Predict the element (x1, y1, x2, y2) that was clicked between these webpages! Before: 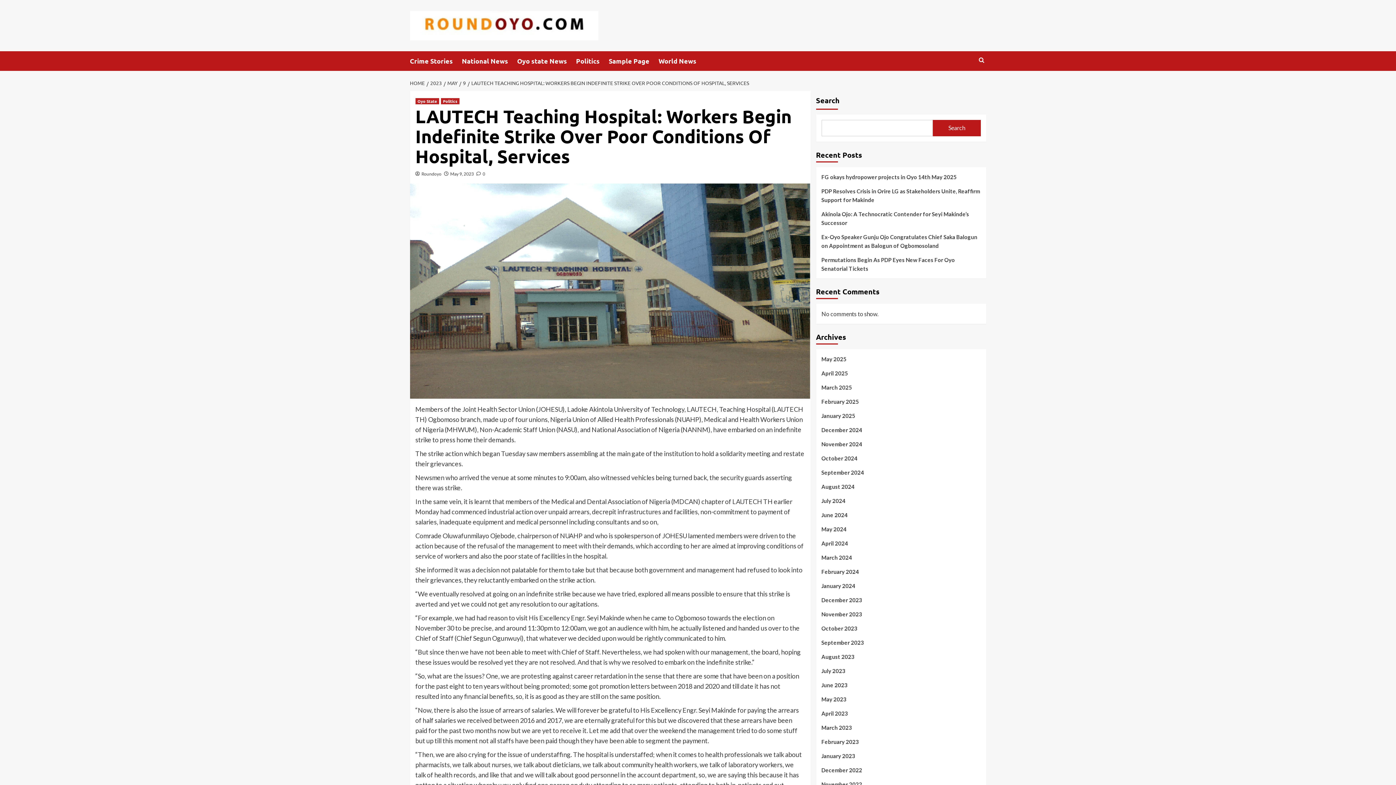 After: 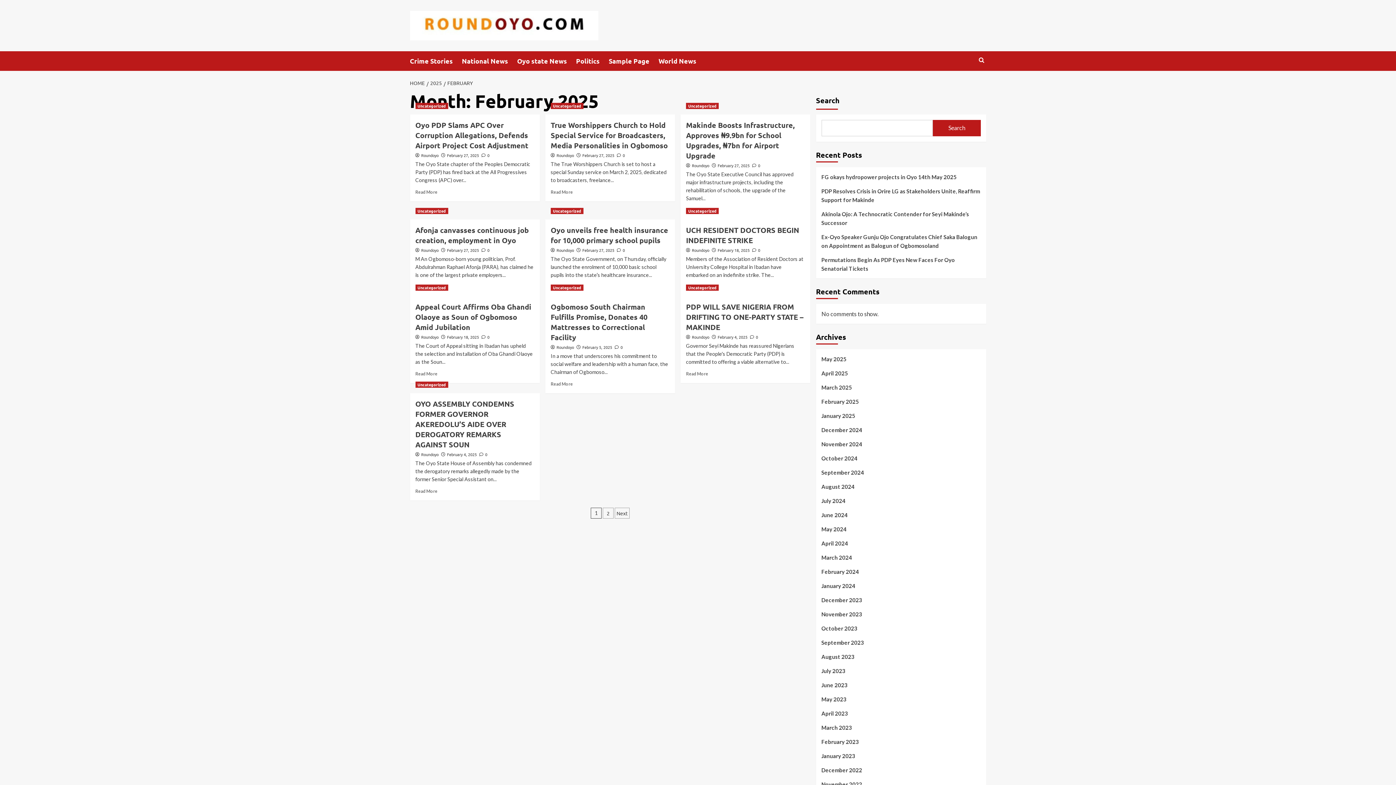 Action: label: February 2025 bbox: (821, 397, 980, 411)